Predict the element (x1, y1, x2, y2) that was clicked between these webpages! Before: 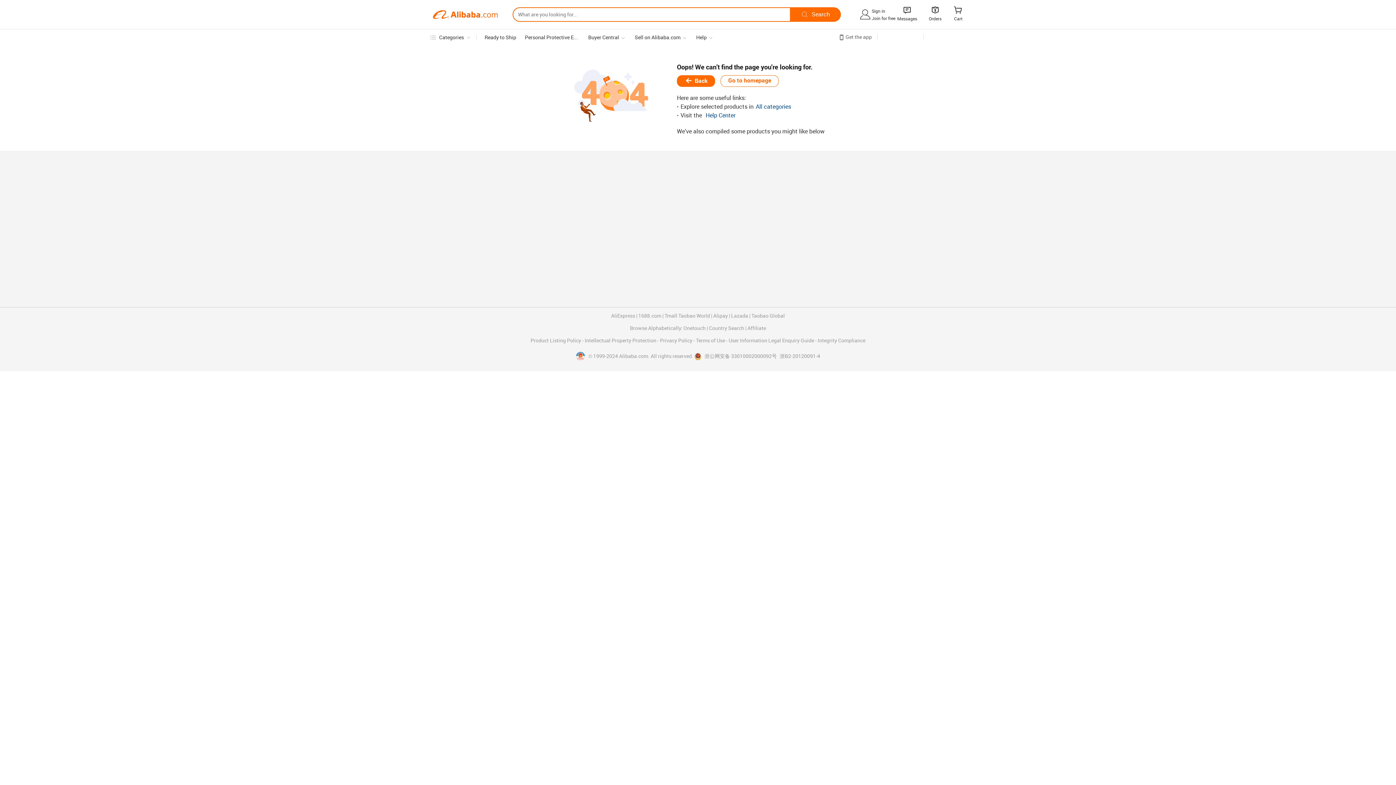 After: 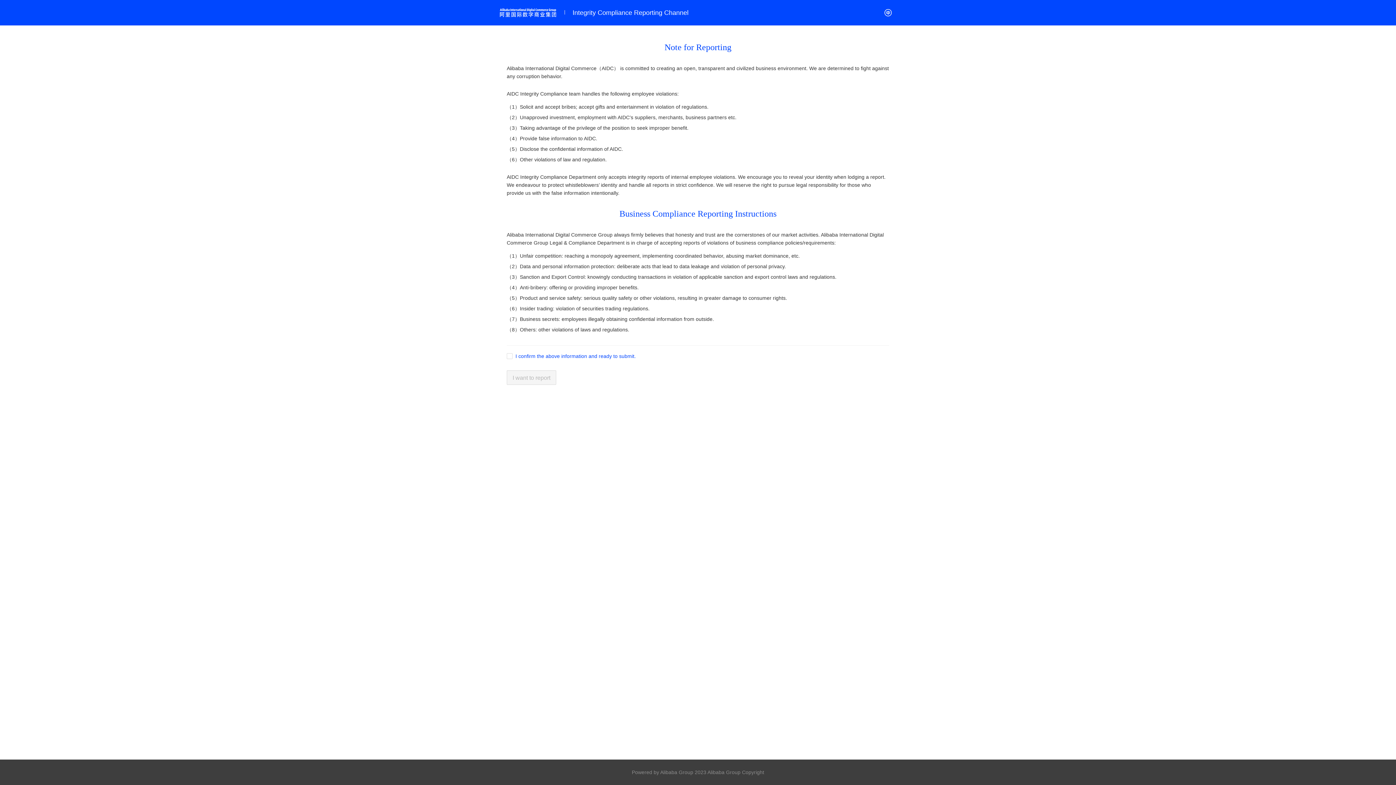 Action: label: Integrity Compliance bbox: (818, 338, 865, 343)